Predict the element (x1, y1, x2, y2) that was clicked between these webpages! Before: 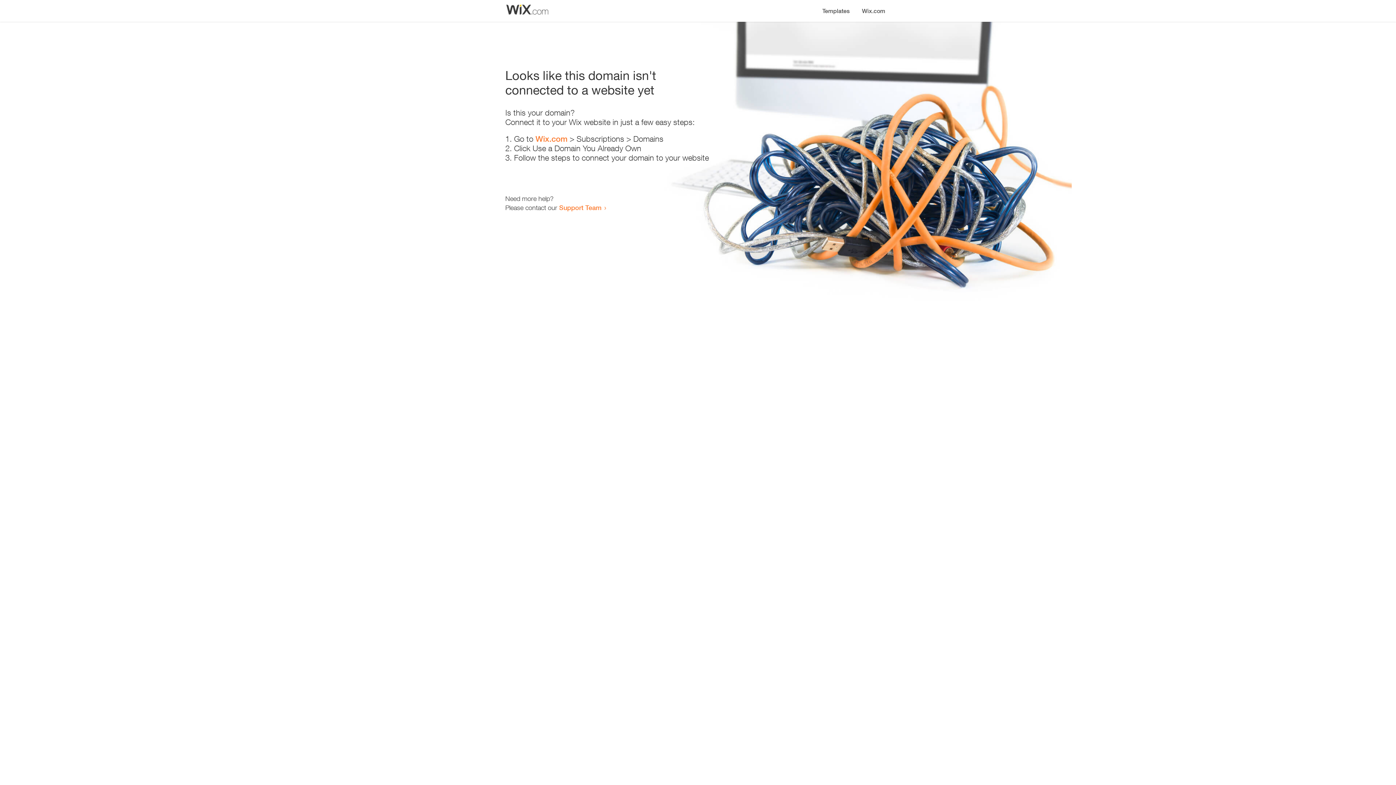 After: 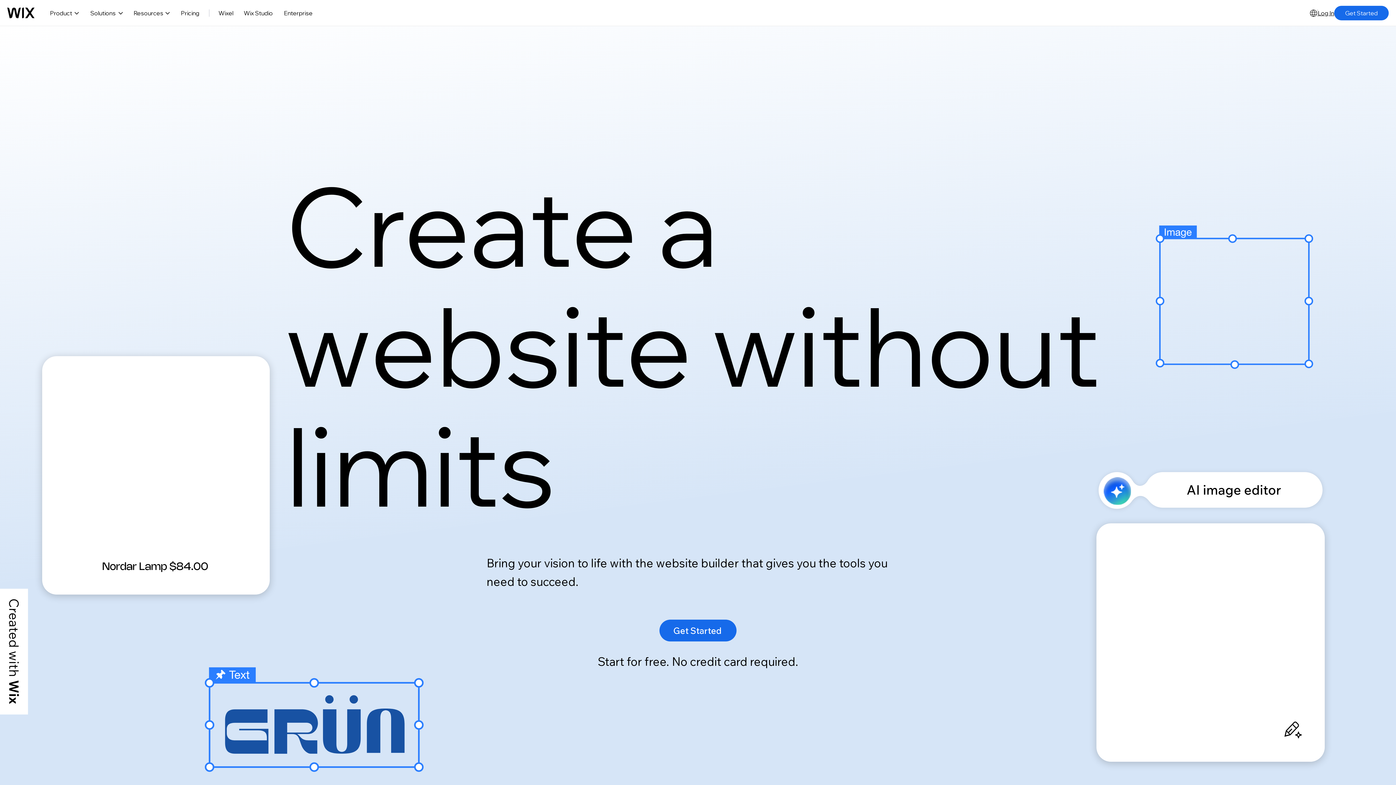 Action: bbox: (535, 134, 567, 143) label: Wix.com